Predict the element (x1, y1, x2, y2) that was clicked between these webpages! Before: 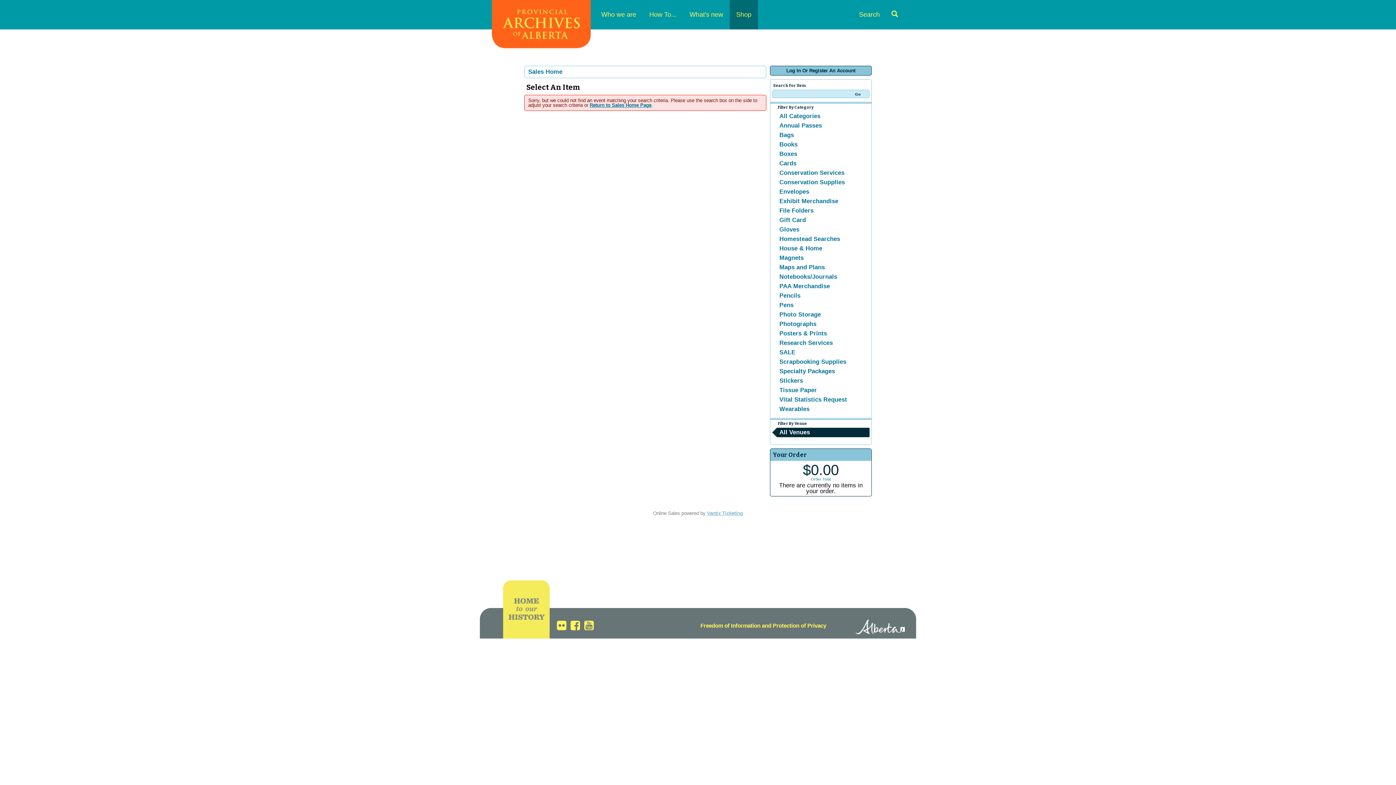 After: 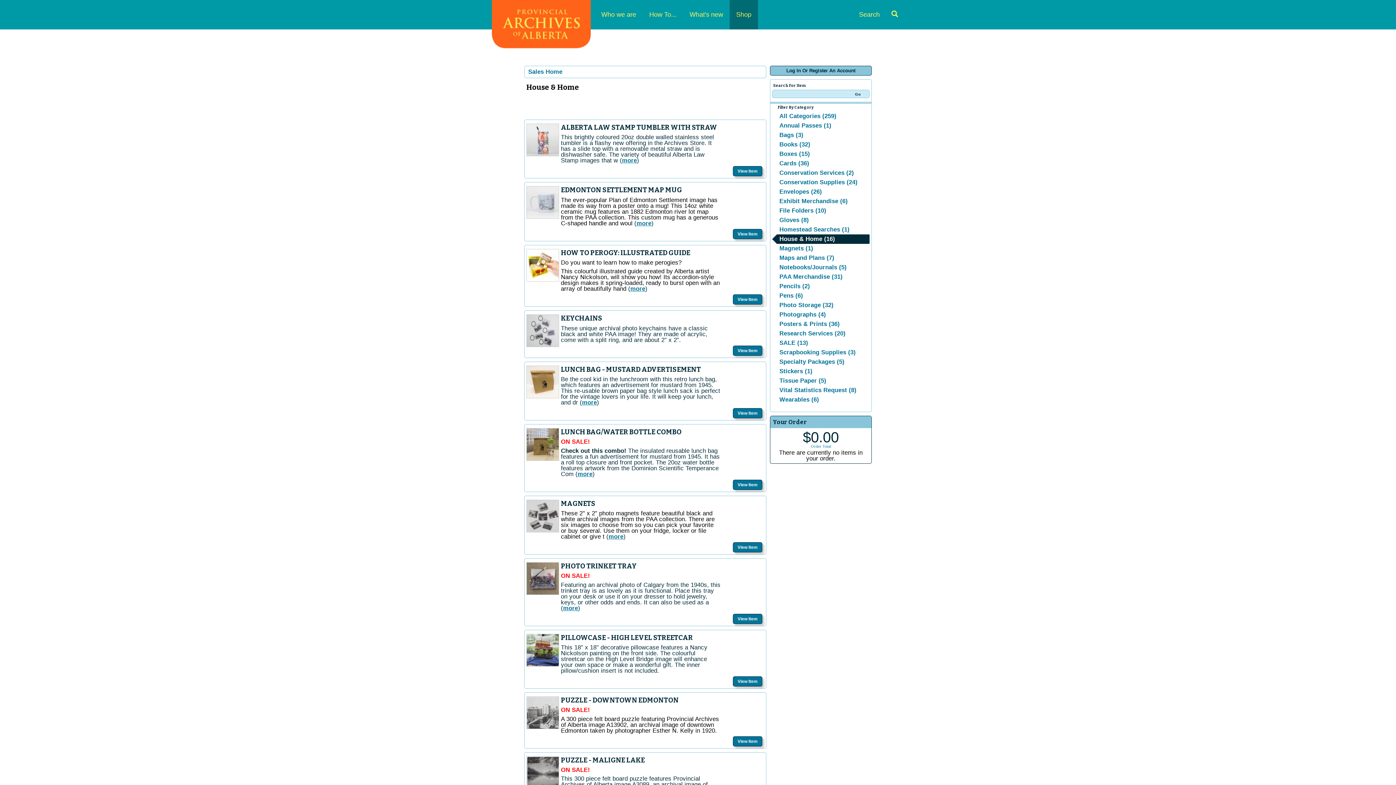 Action: bbox: (772, 244, 869, 253) label: House & Home